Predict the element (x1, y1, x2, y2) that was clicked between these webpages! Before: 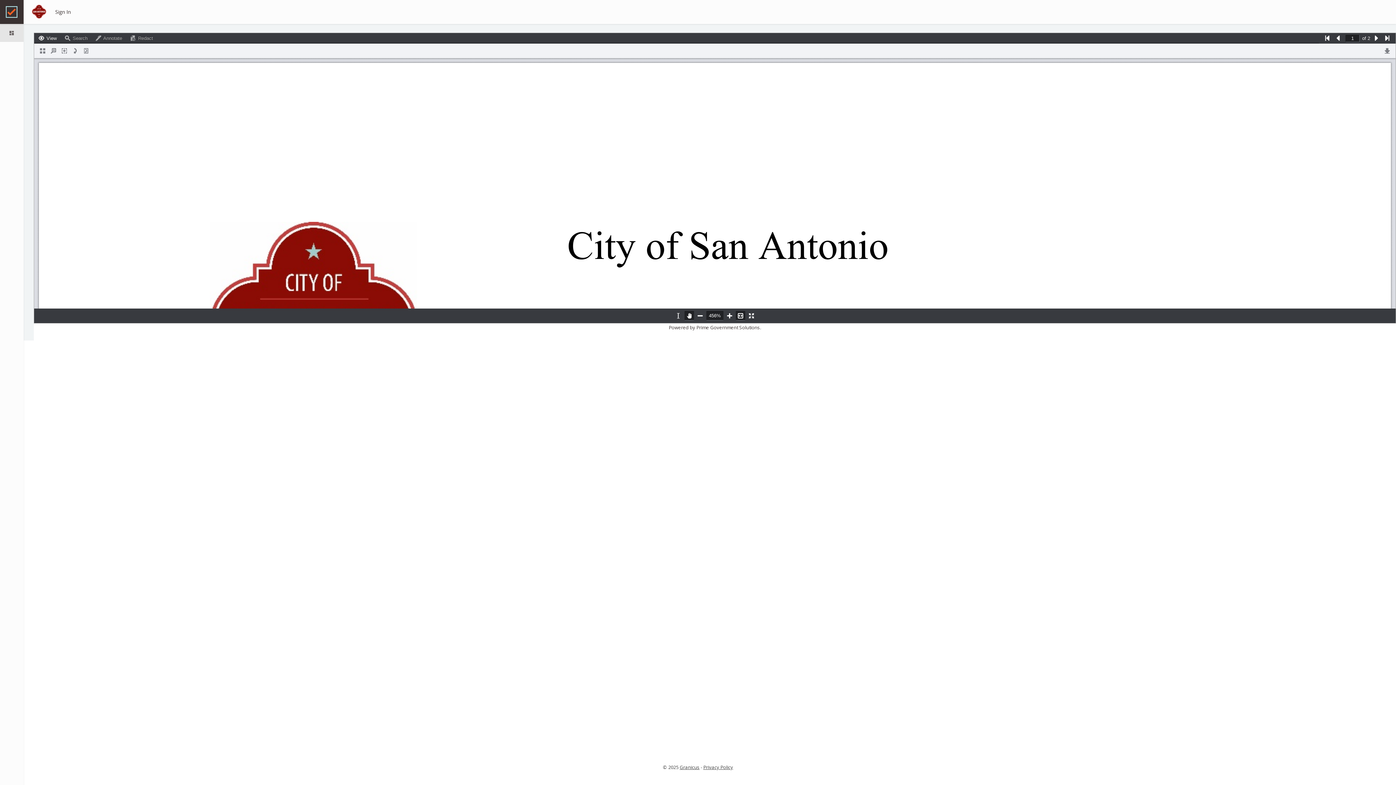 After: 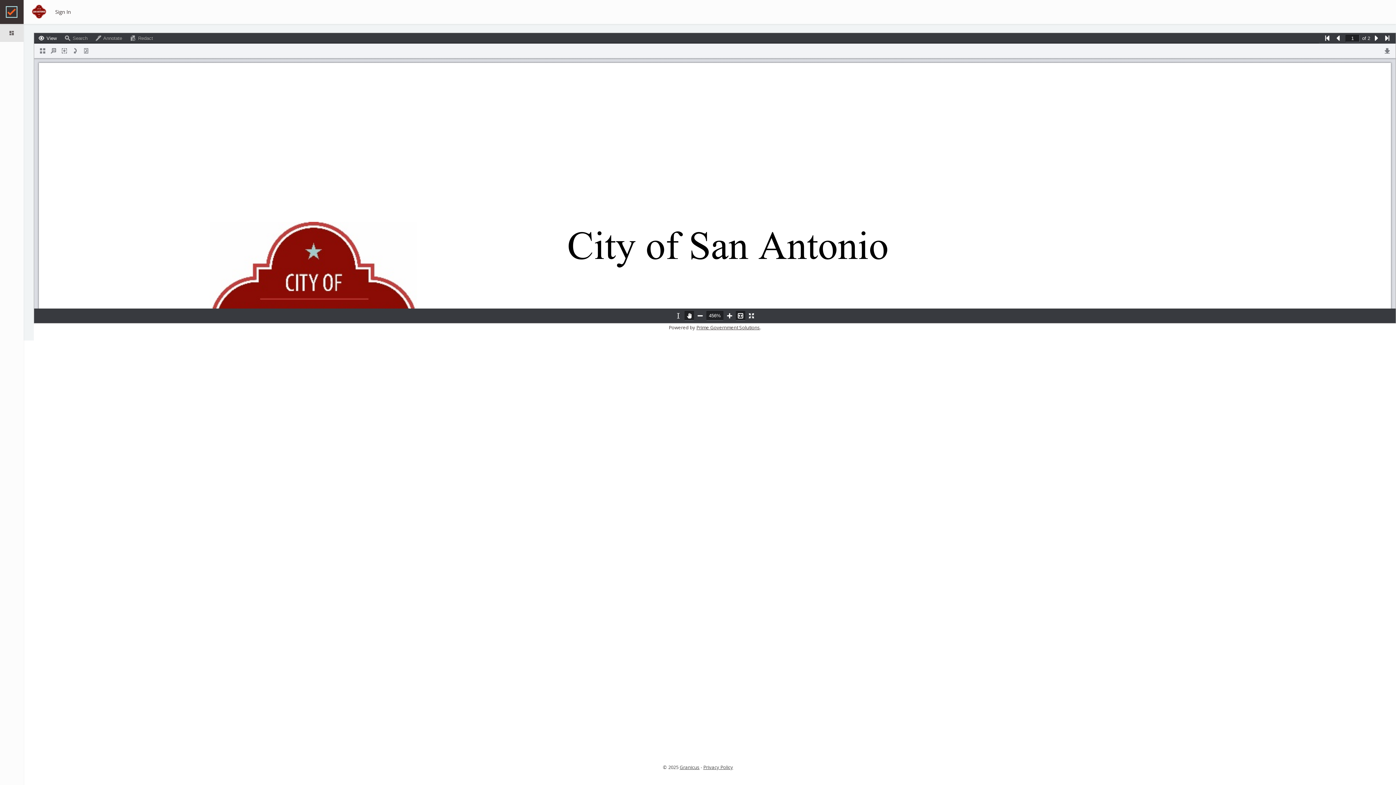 Action: bbox: (696, 324, 760, 330) label: Prime Government Solutions